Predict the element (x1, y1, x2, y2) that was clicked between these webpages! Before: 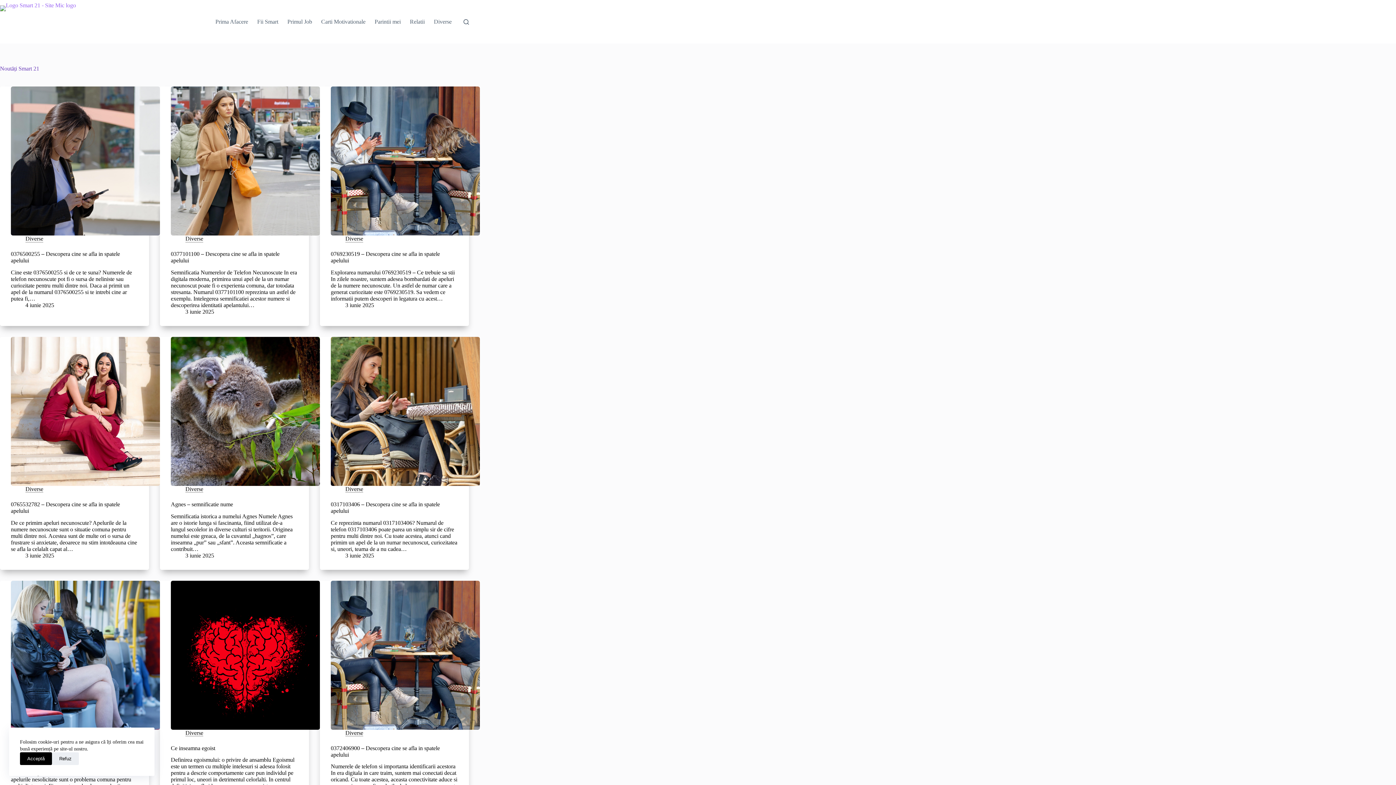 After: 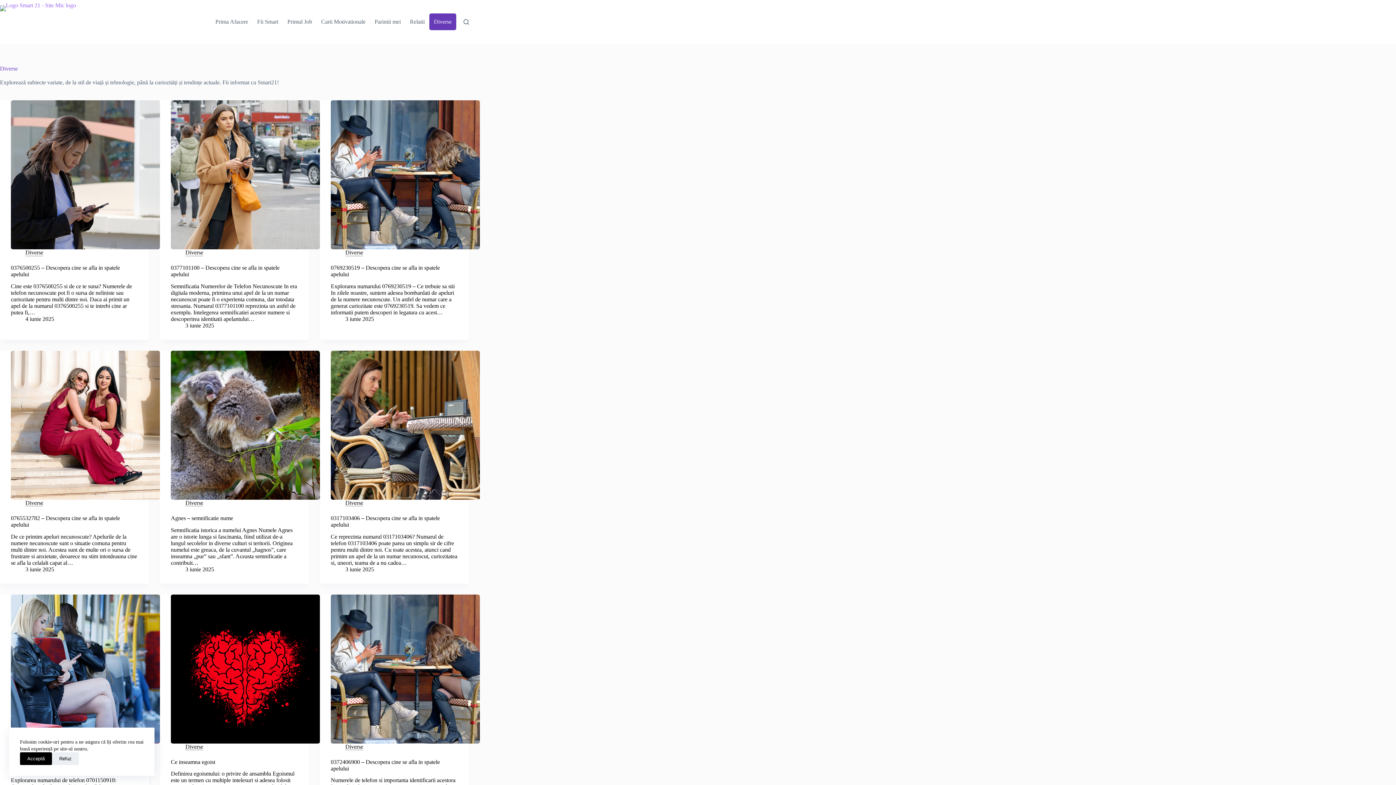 Action: label: Diverse bbox: (345, 730, 363, 736)